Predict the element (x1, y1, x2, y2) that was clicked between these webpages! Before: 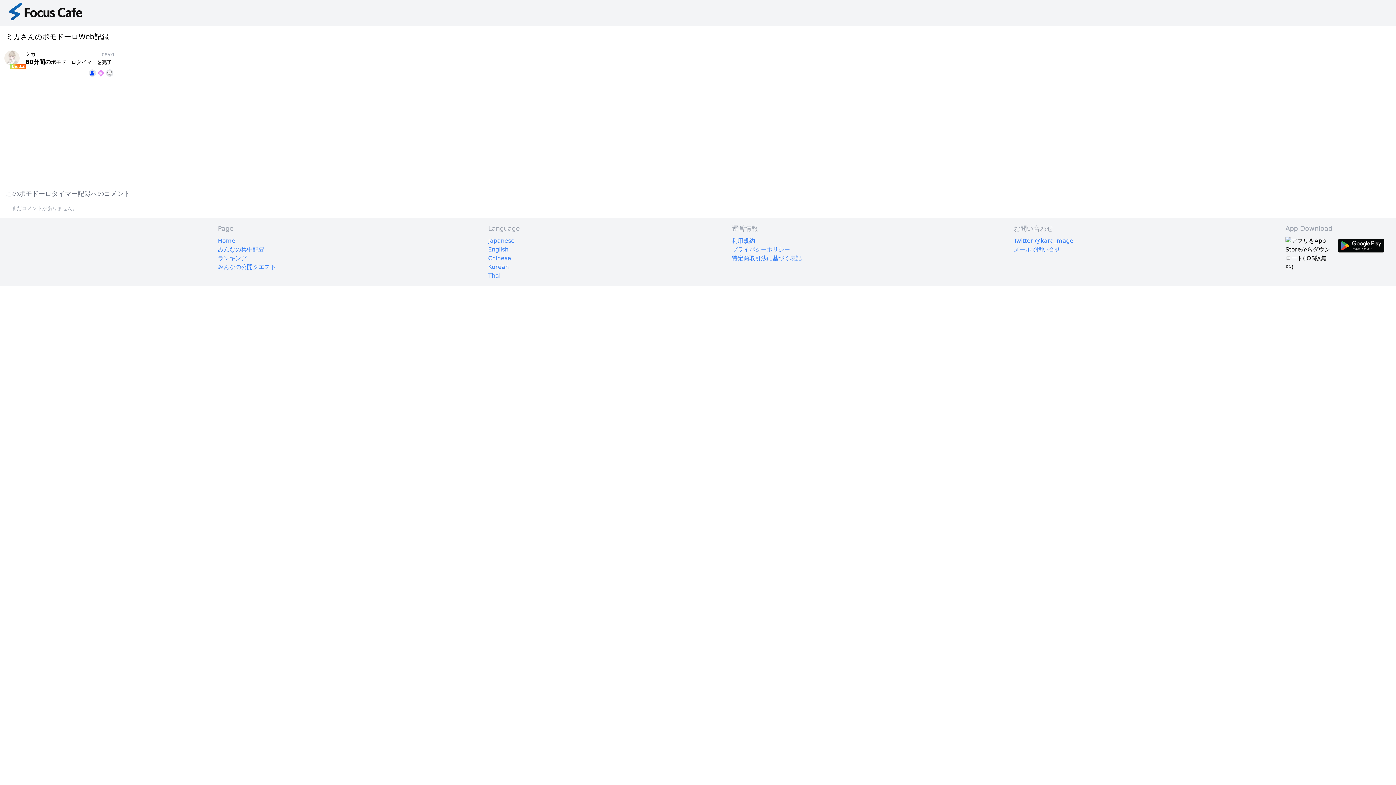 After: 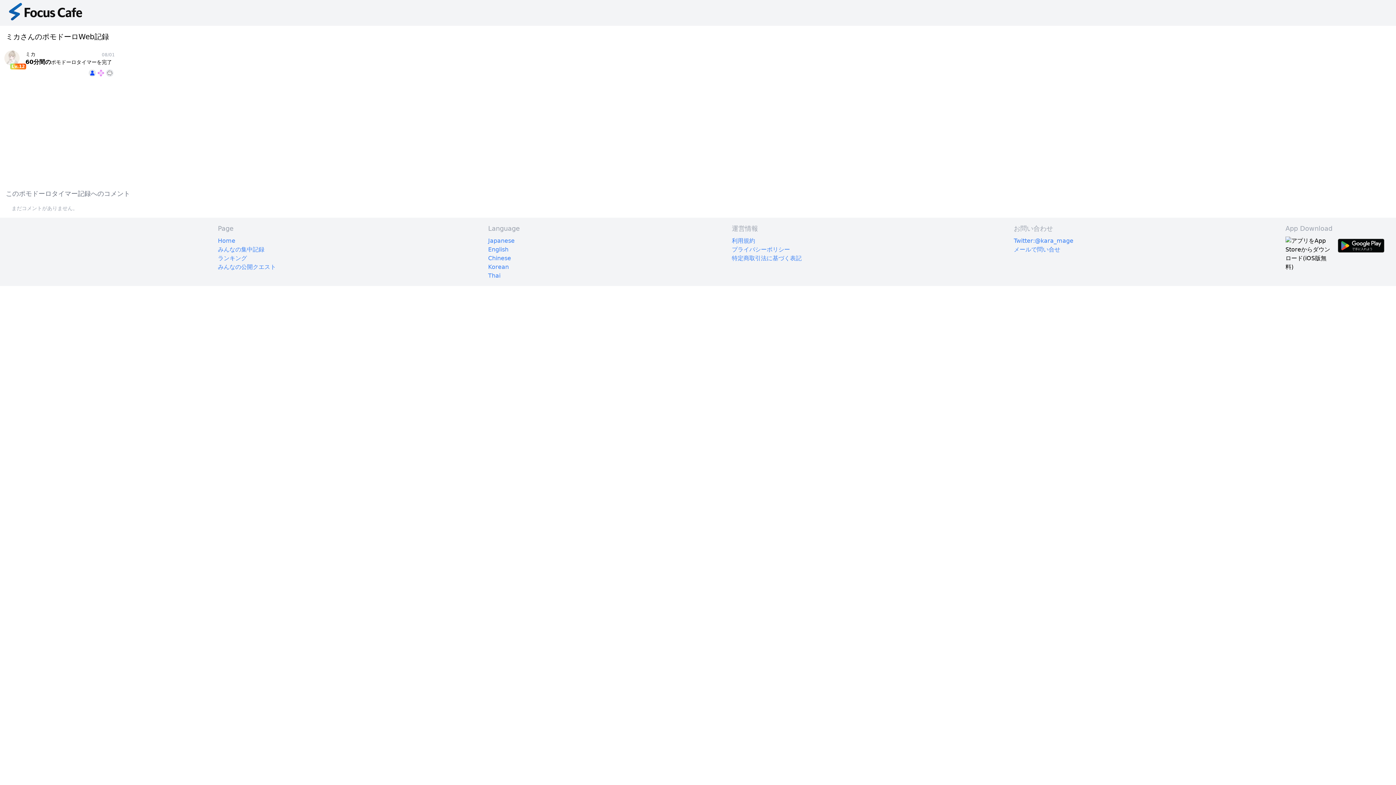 Action: bbox: (25, 57, 114, 66) label: 60分間のポモドーロタイマーを完了